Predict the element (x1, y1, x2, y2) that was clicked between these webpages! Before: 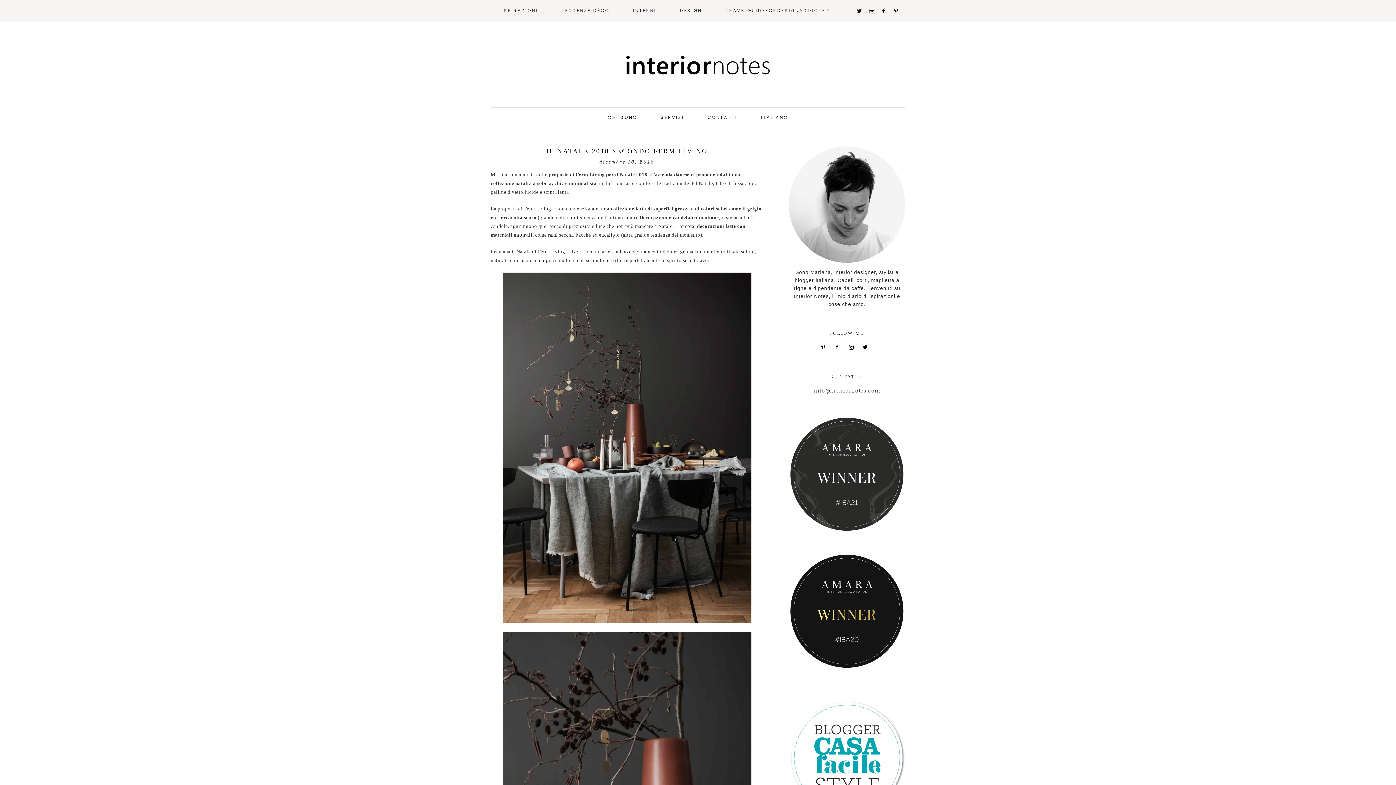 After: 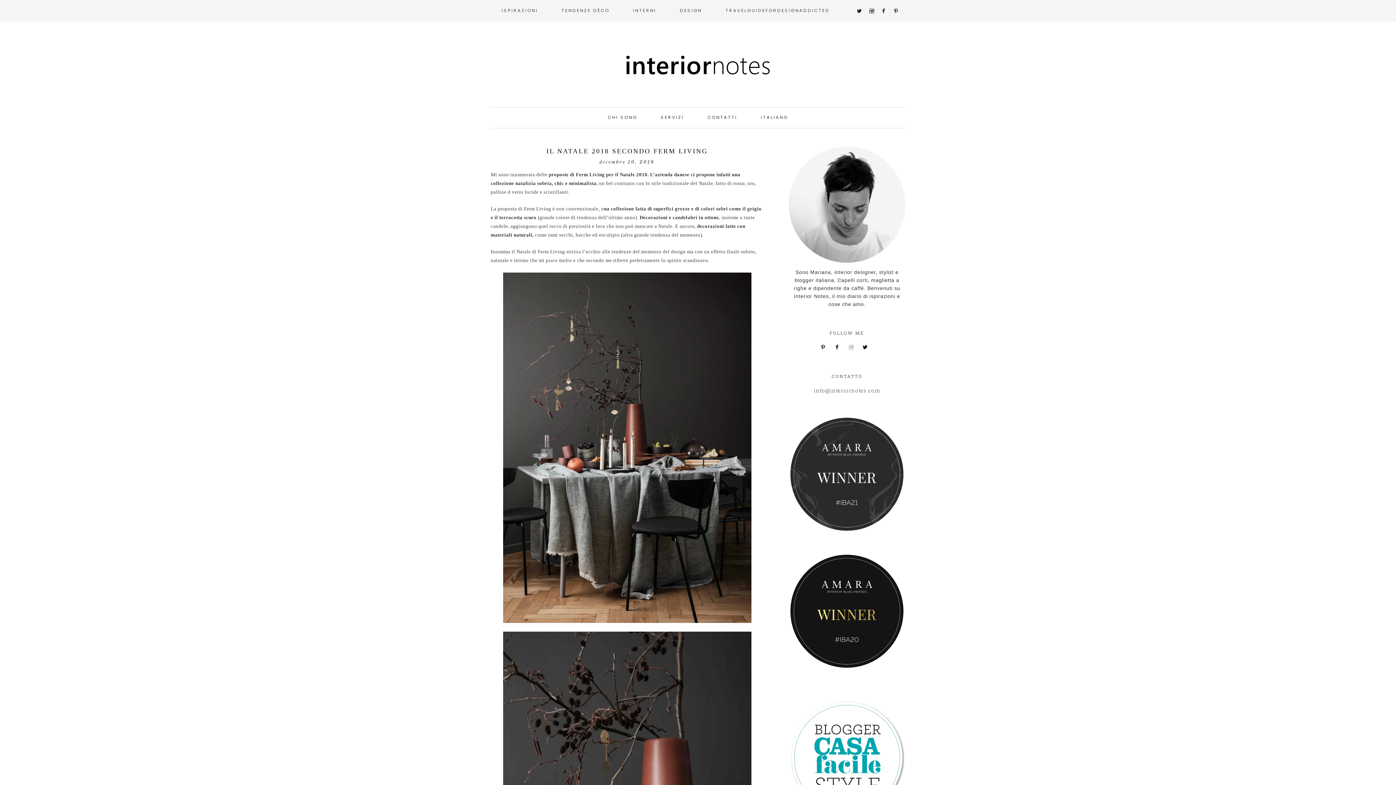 Action: bbox: (848, 344, 860, 350)